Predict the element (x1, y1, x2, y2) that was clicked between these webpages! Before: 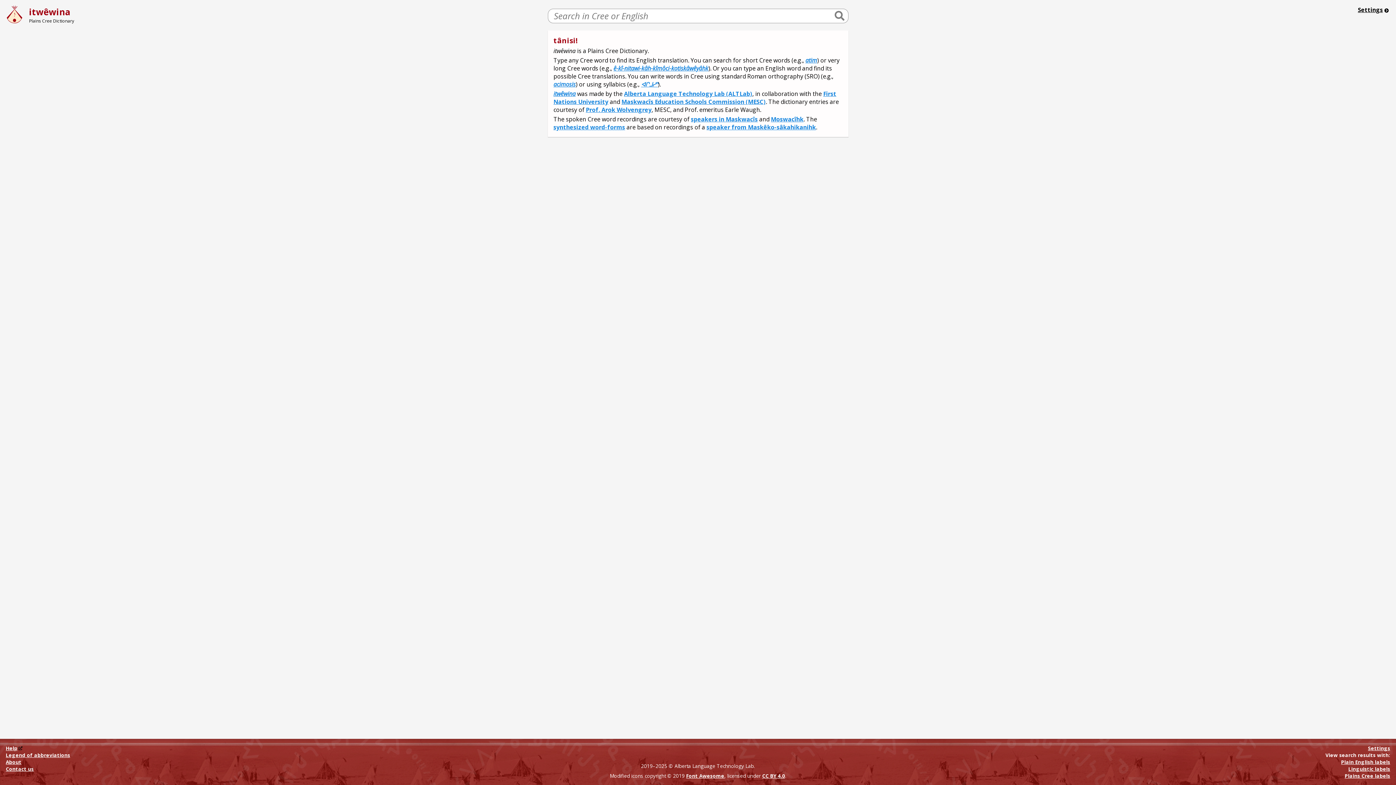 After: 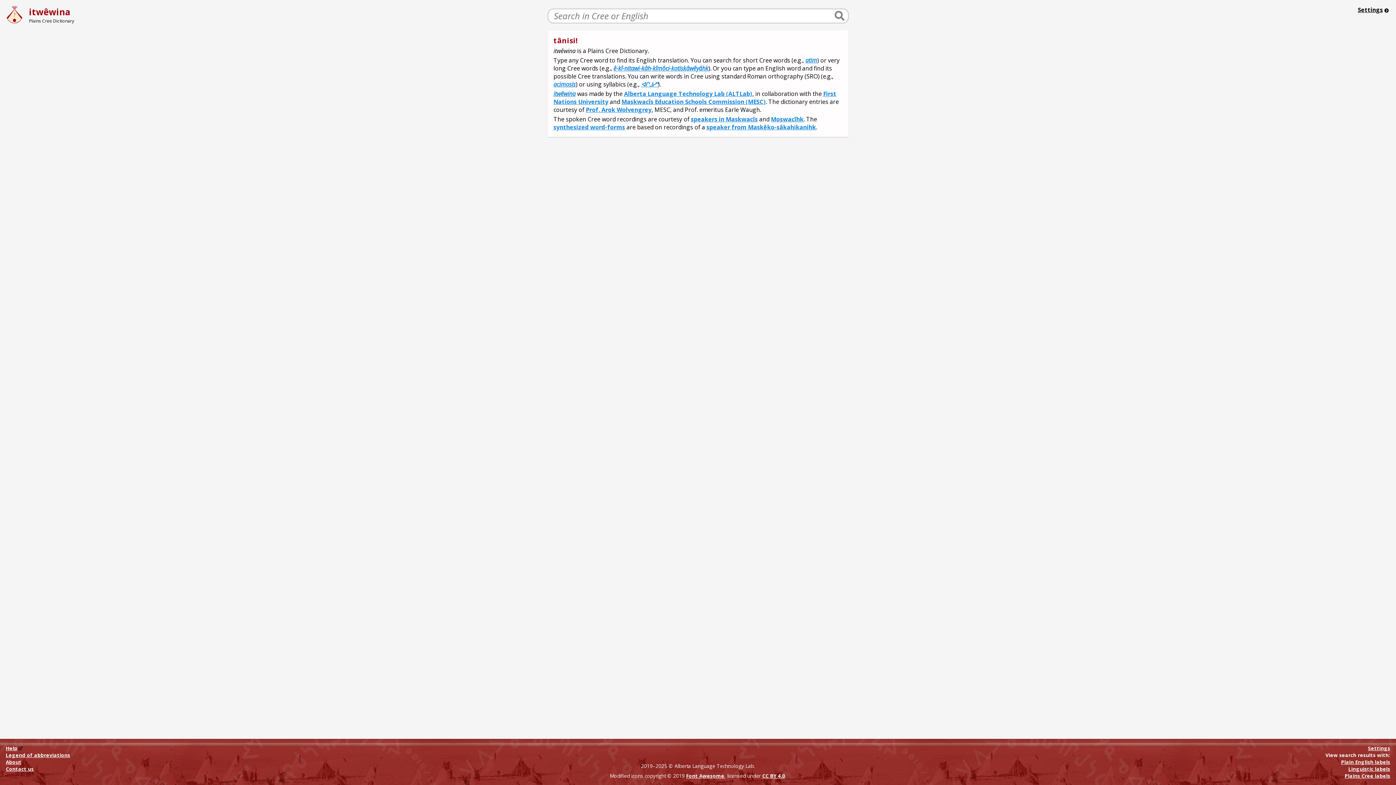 Action: label: itwêwina

Plains Cree Dictionary bbox: (5, 5, 78, 24)